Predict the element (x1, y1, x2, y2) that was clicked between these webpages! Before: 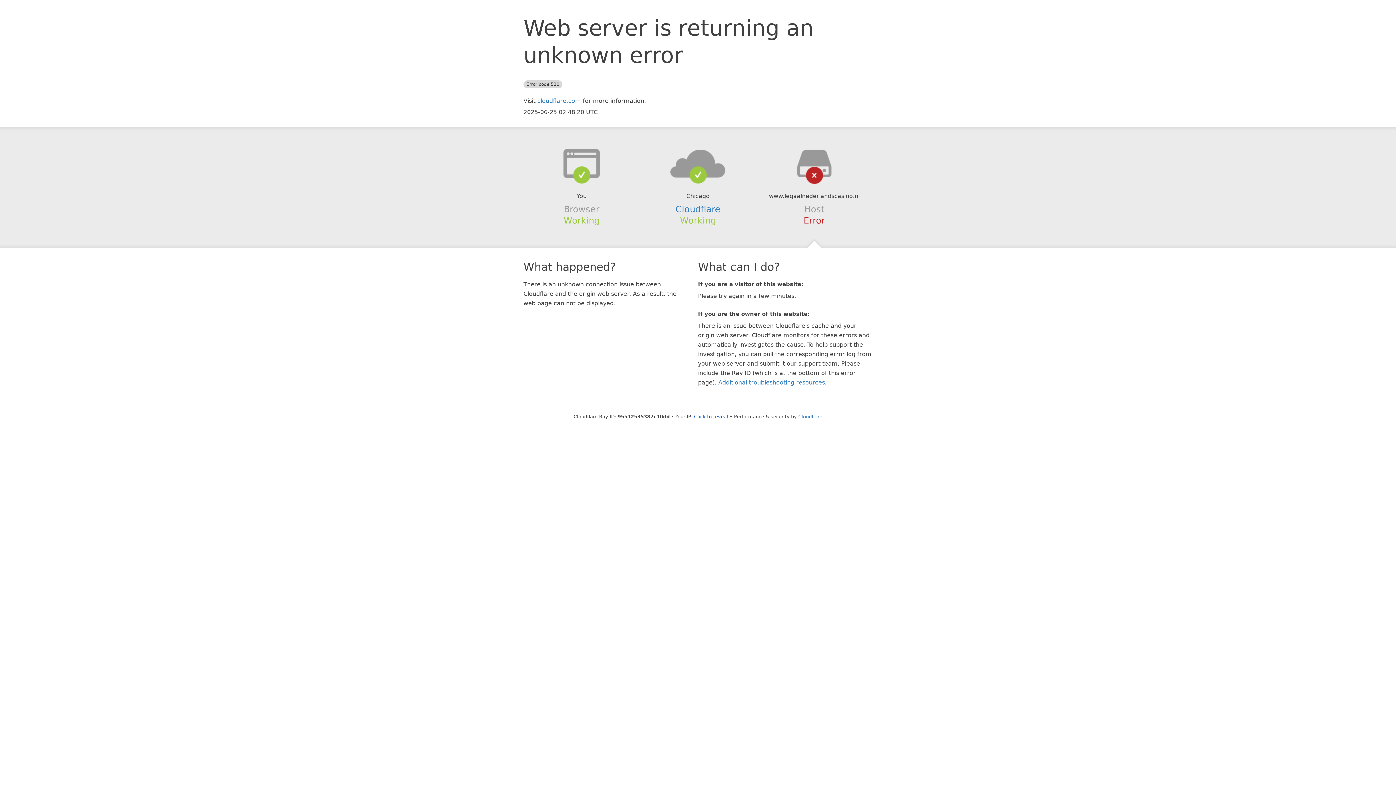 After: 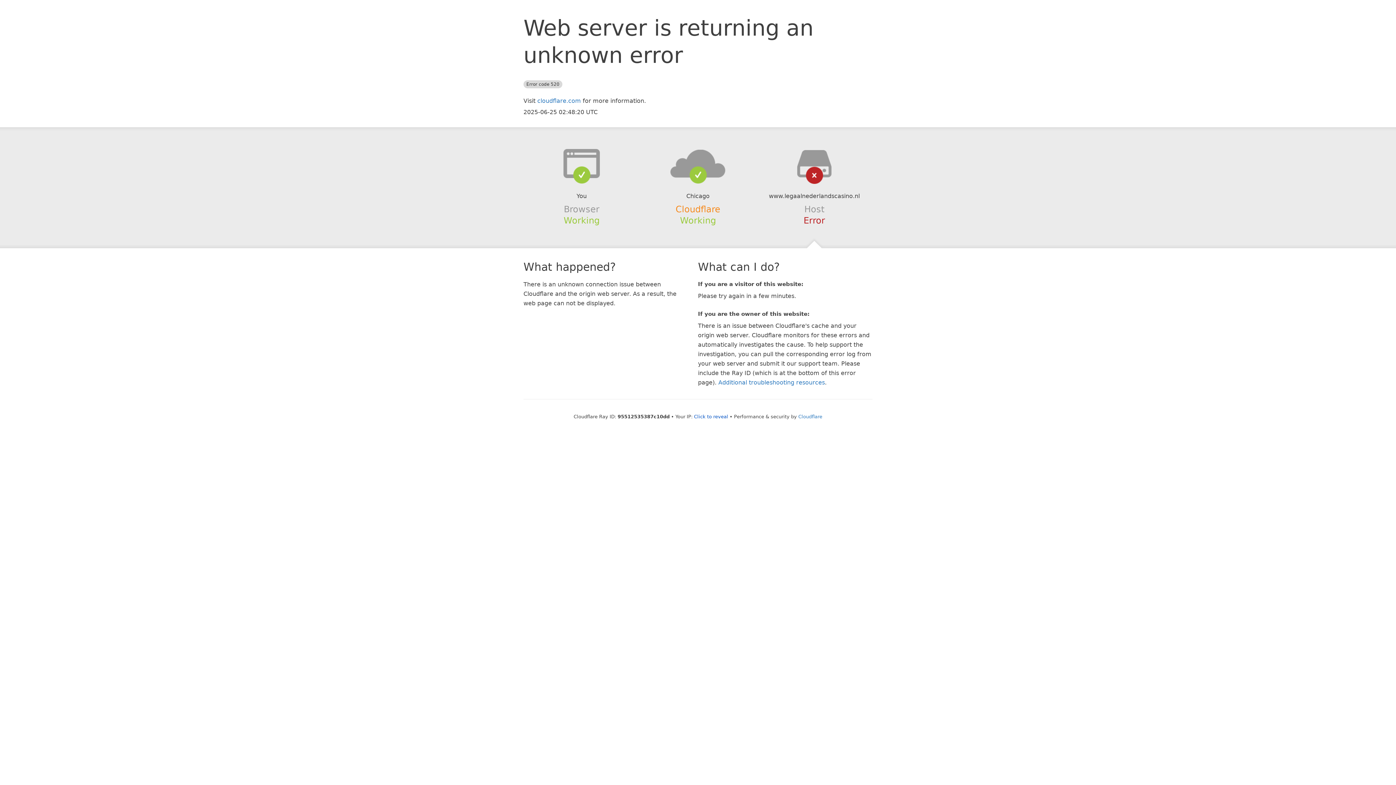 Action: label: Cloudflare bbox: (675, 204, 720, 214)